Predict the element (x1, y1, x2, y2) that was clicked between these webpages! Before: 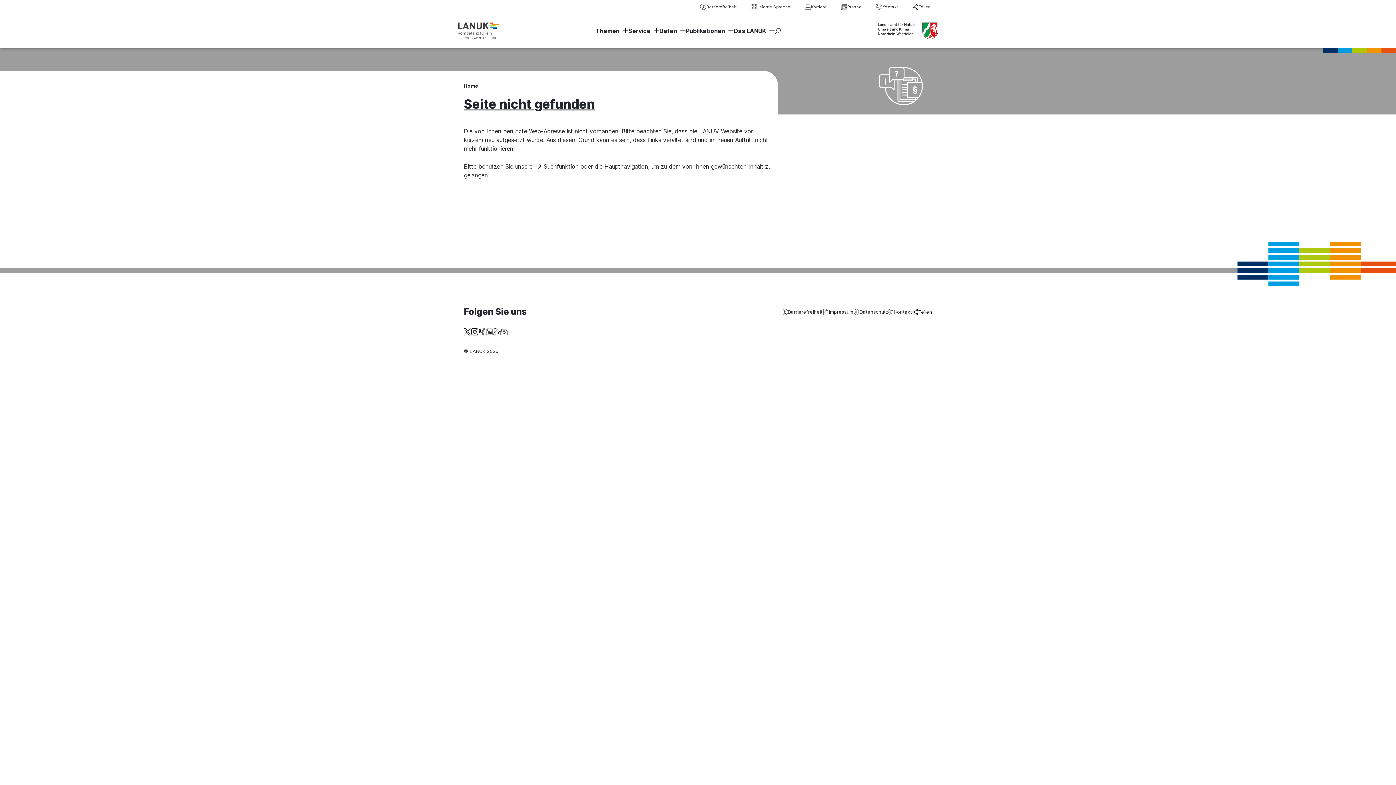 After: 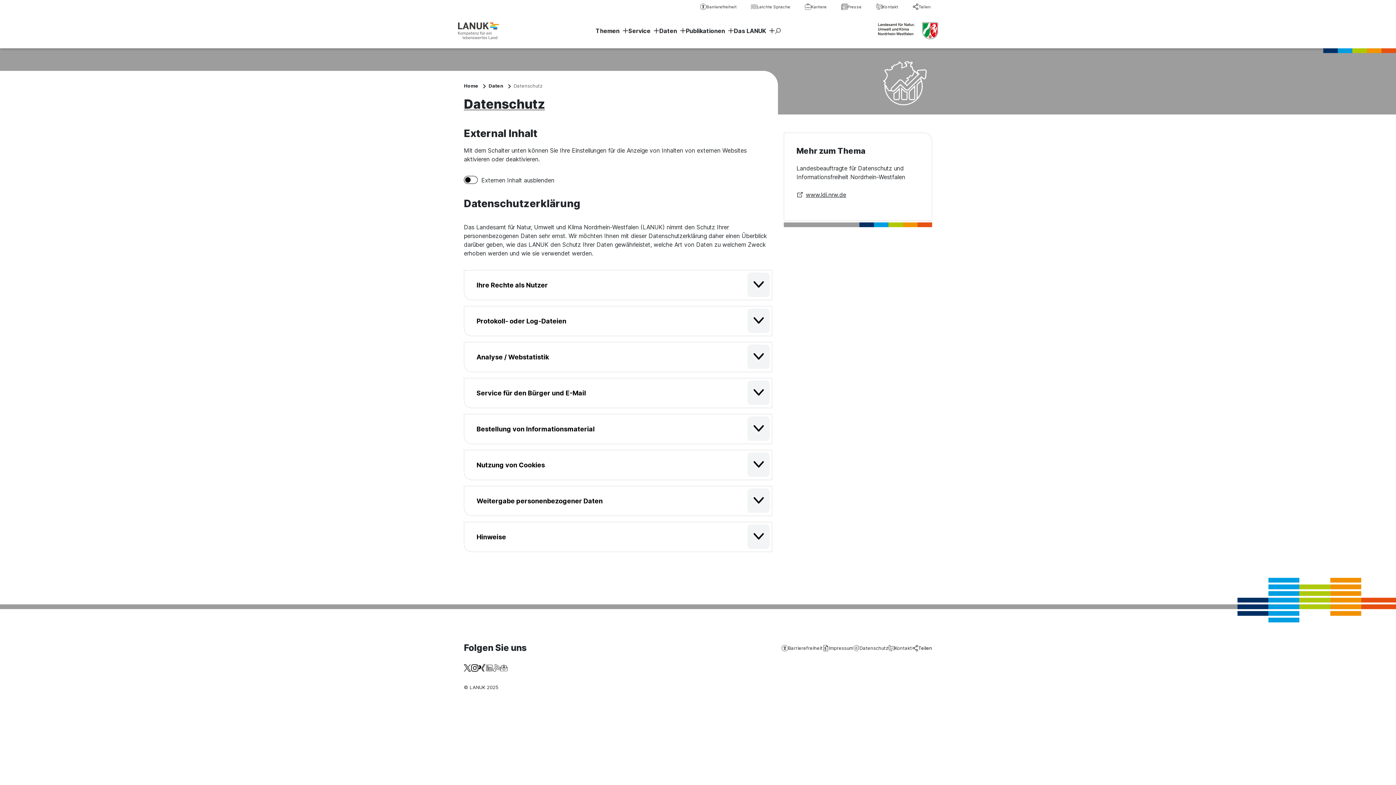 Action: label: Datenschutz bbox: (853, 308, 888, 315)